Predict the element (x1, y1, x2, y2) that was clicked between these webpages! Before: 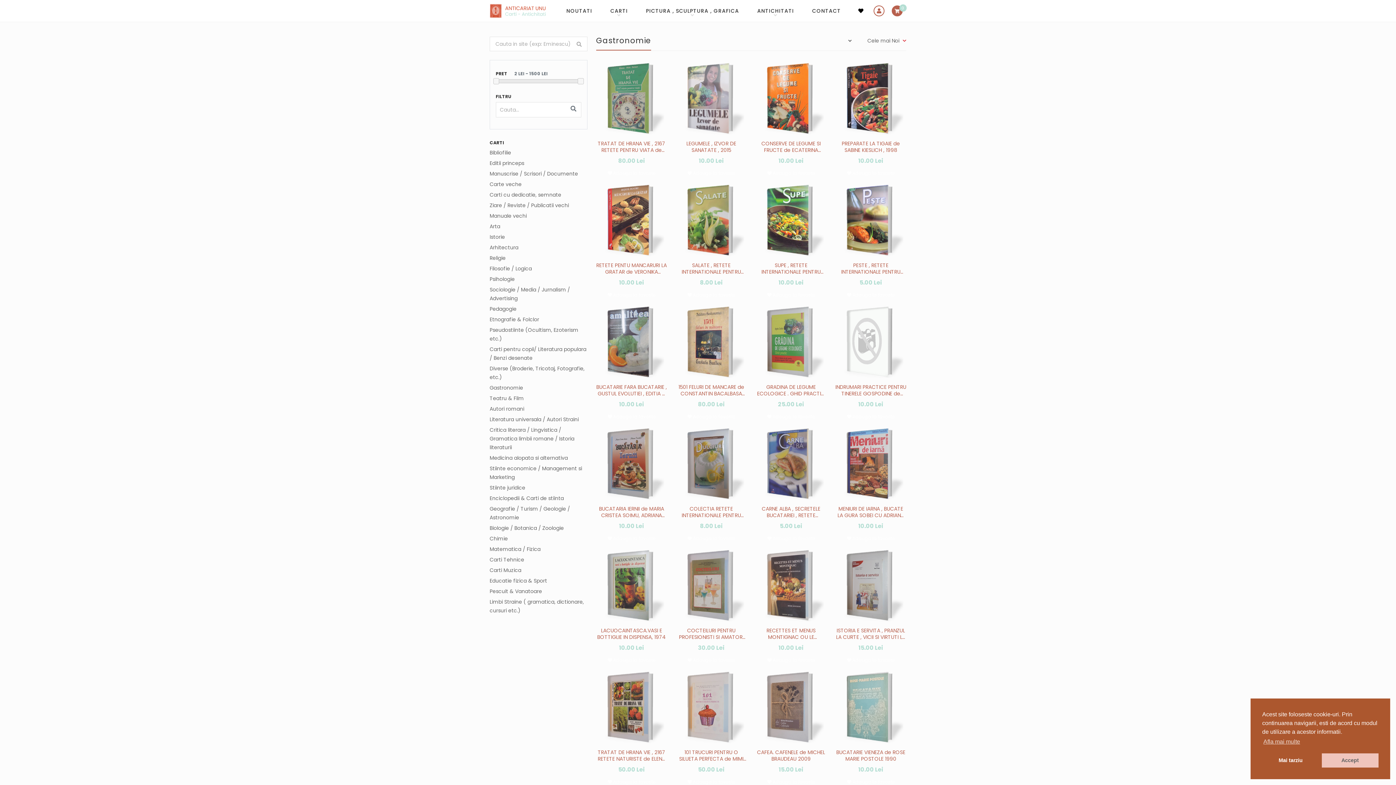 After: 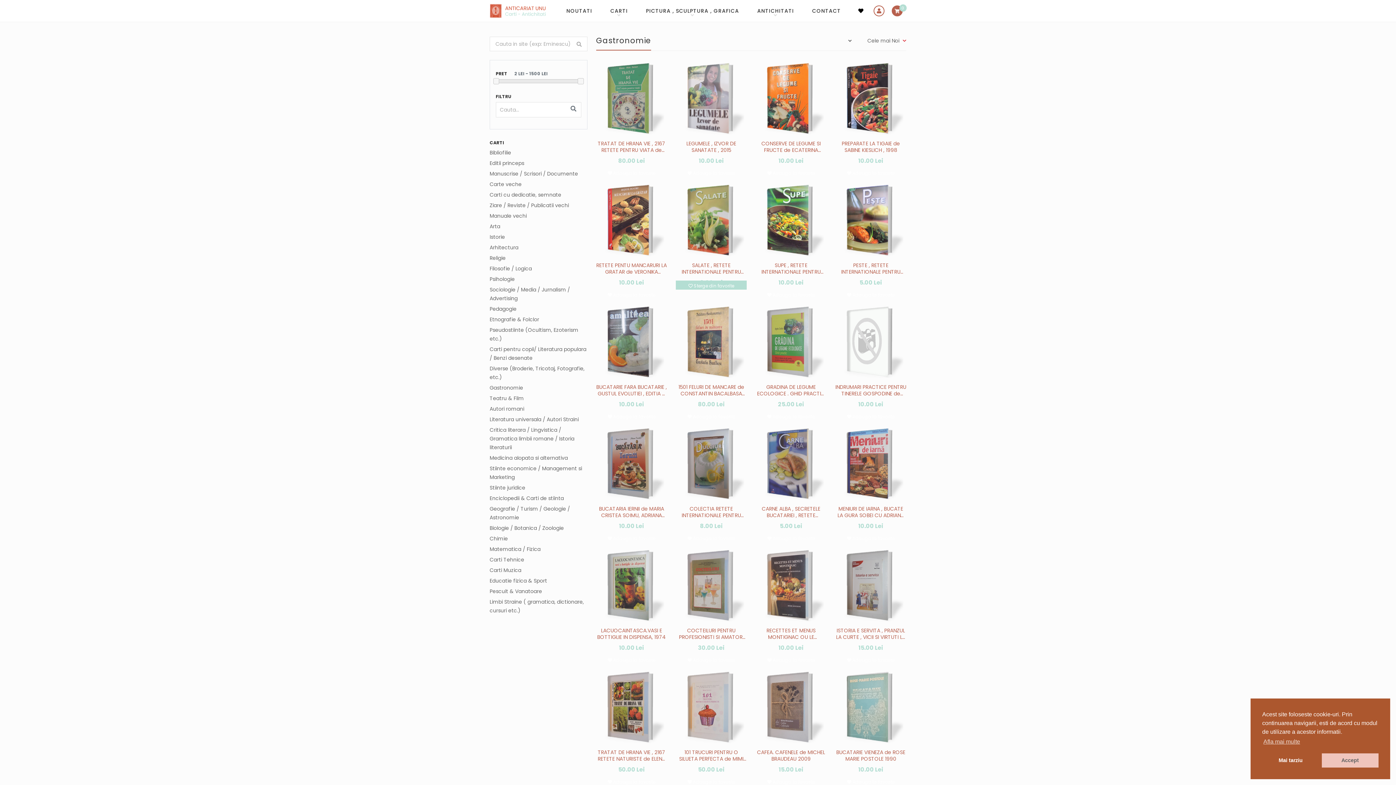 Action: label:  Adauga la favorite bbox: (687, 289, 735, 300)